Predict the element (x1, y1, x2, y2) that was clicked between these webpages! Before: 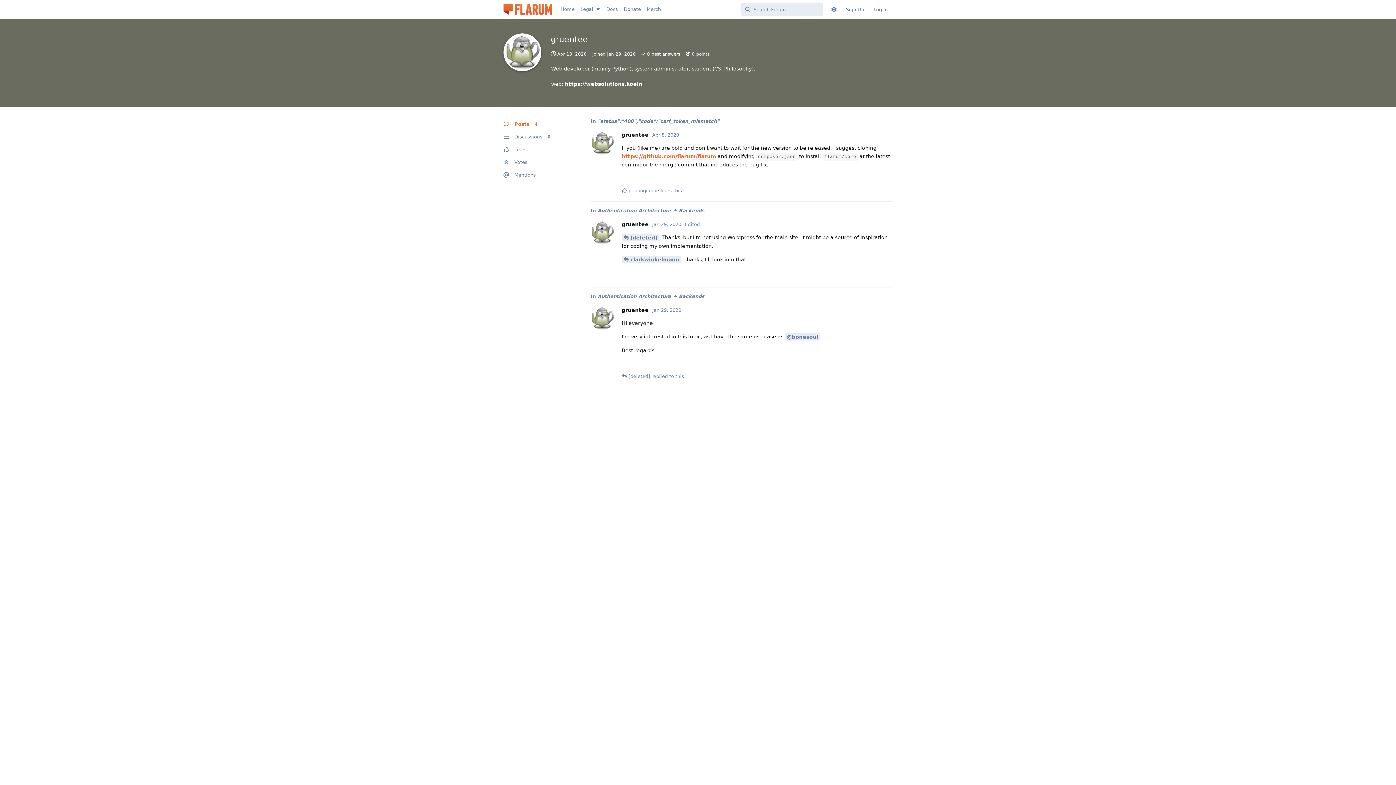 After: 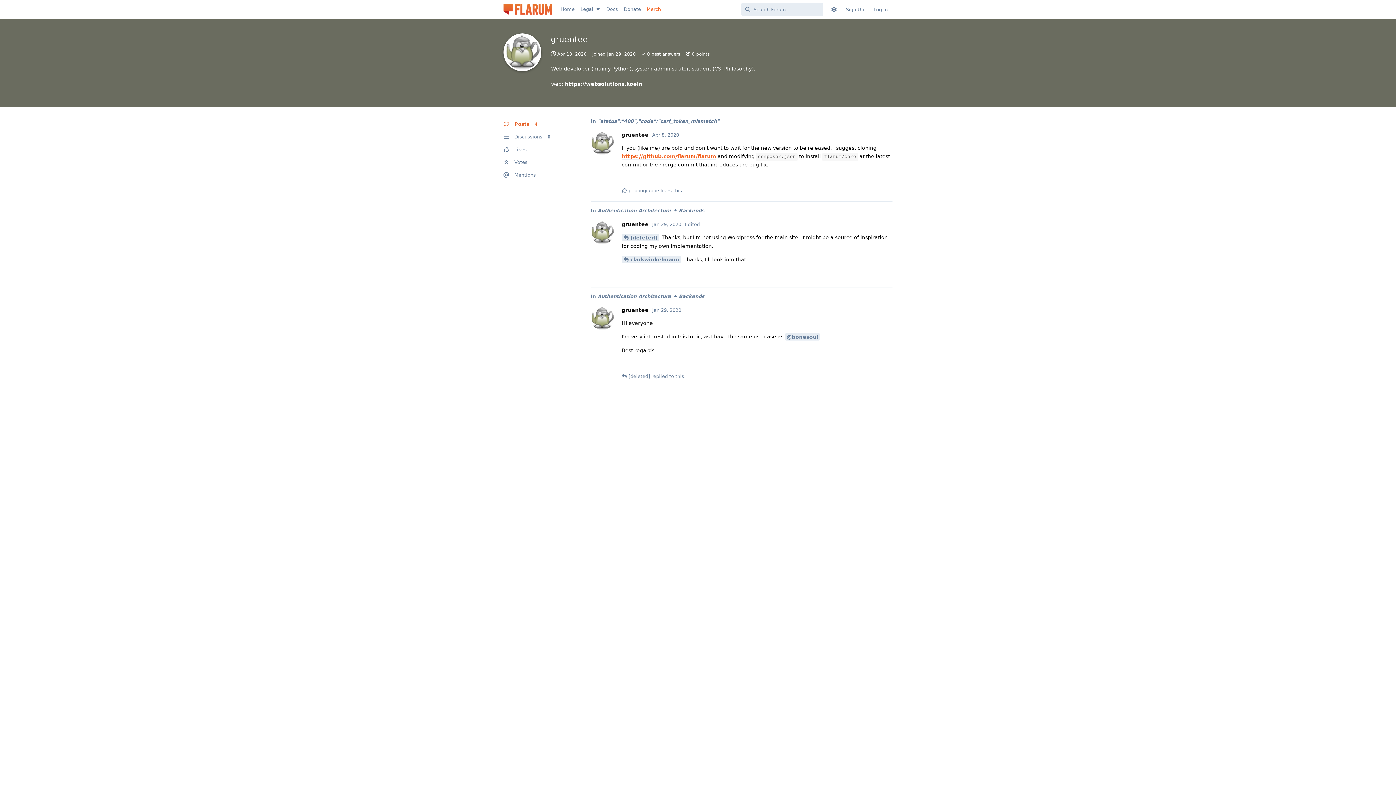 Action: bbox: (643, 2, 663, 16) label: Merch